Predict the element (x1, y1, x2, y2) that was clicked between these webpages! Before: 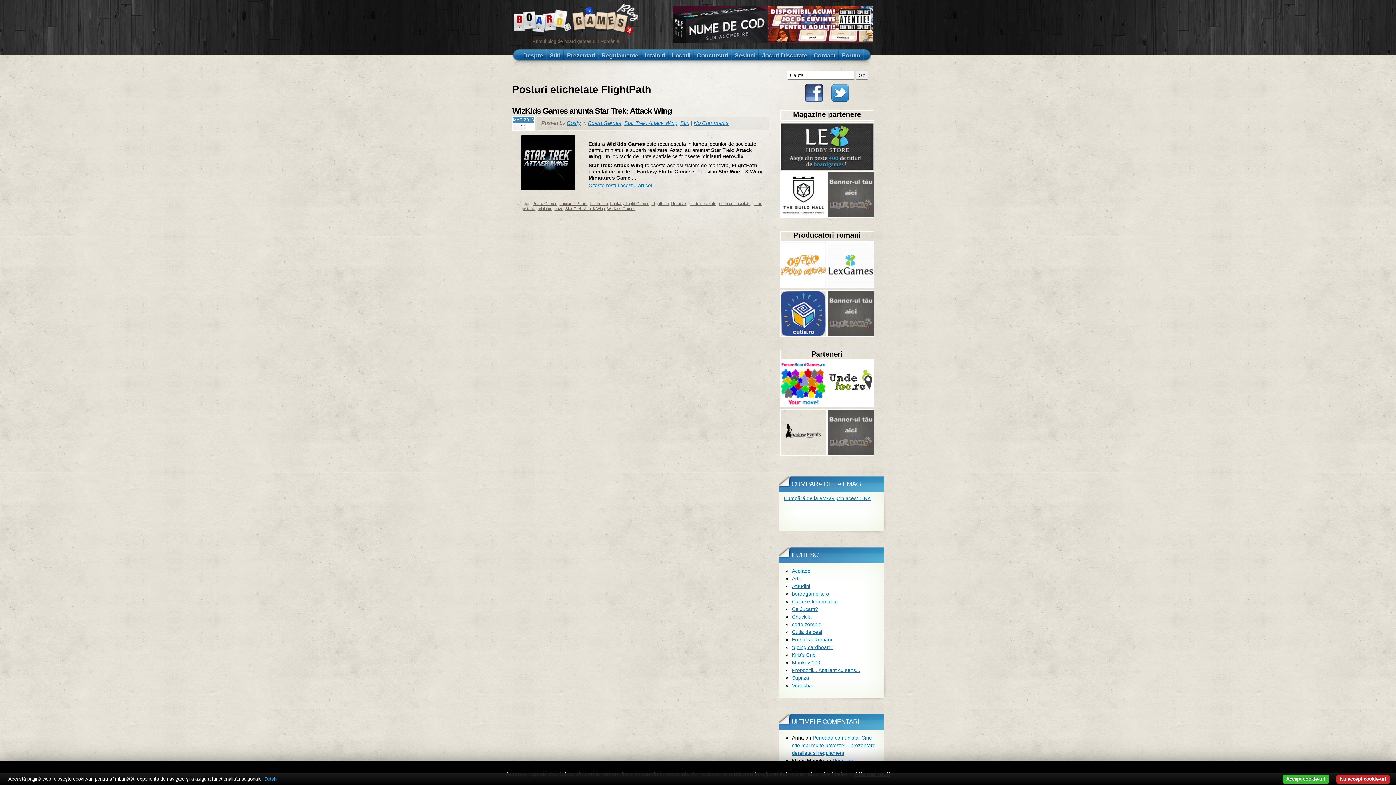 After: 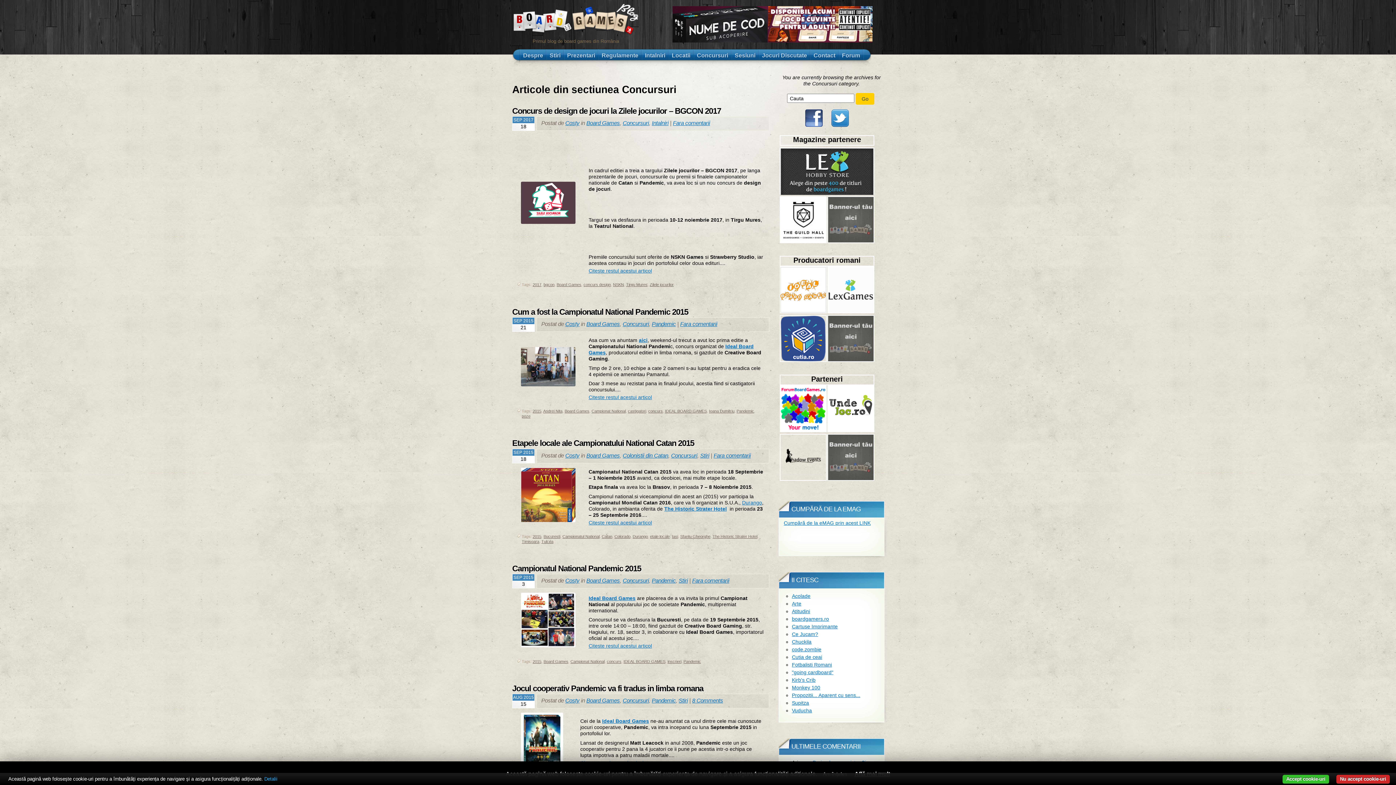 Action: bbox: (694, 49, 731, 62) label: Concursuri